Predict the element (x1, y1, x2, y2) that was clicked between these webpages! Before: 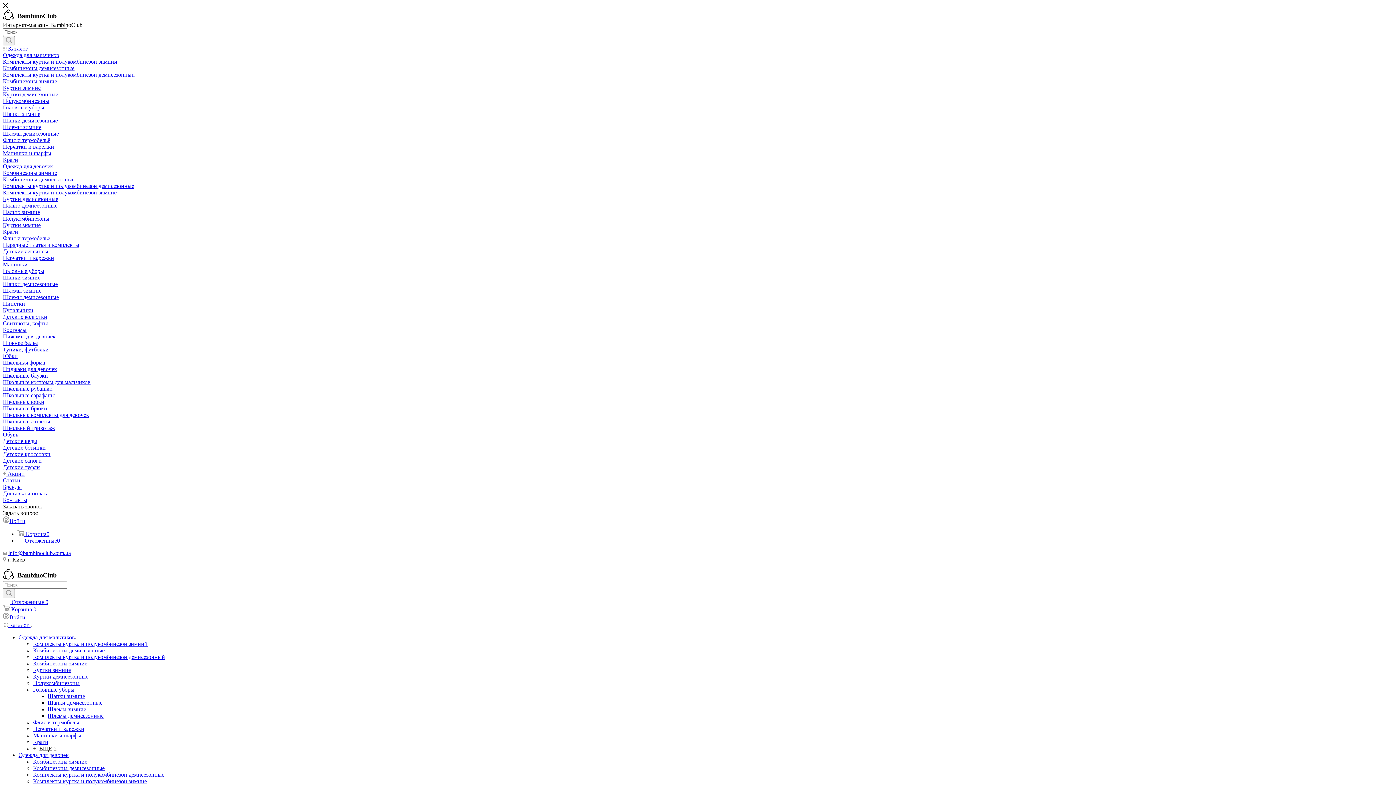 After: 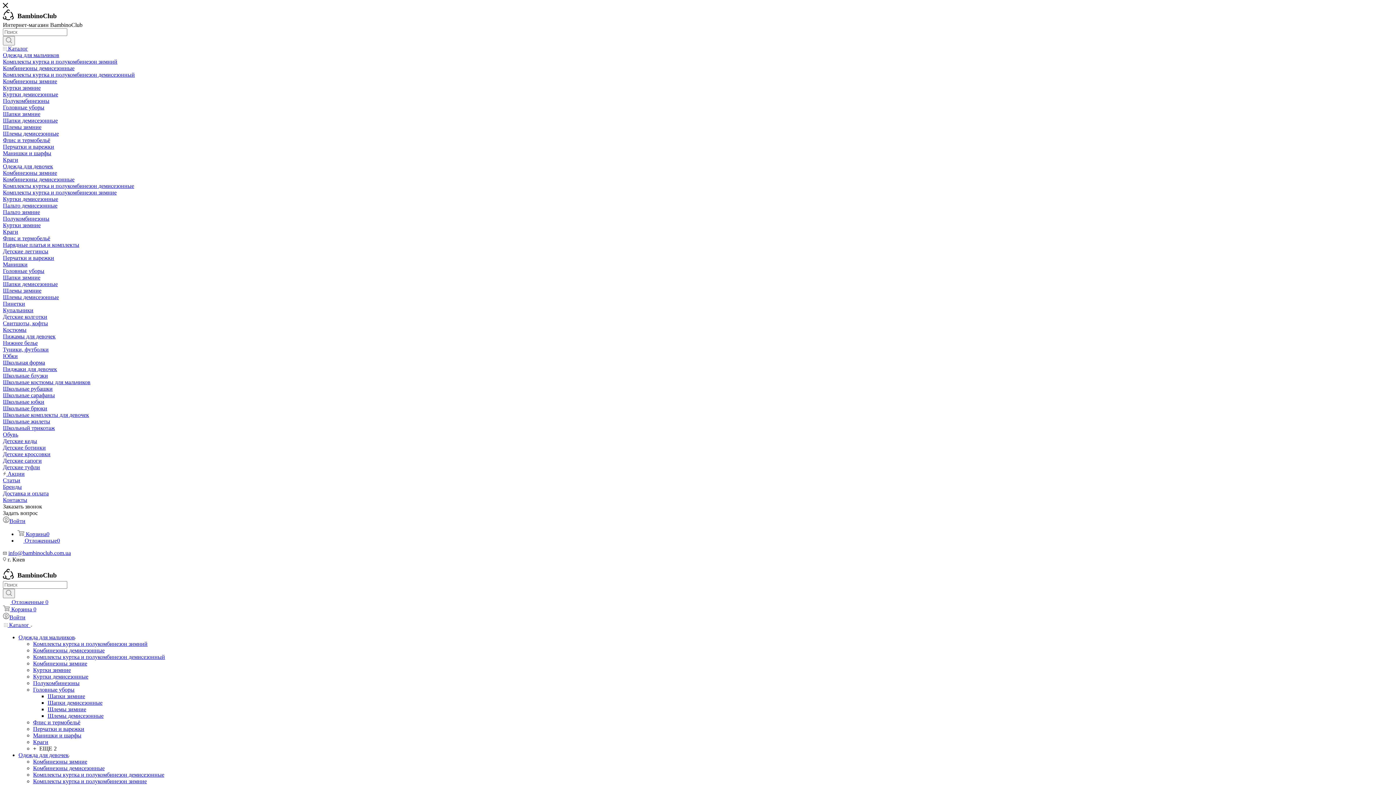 Action: label: Комбинезоны зимние bbox: (33, 758, 87, 765)